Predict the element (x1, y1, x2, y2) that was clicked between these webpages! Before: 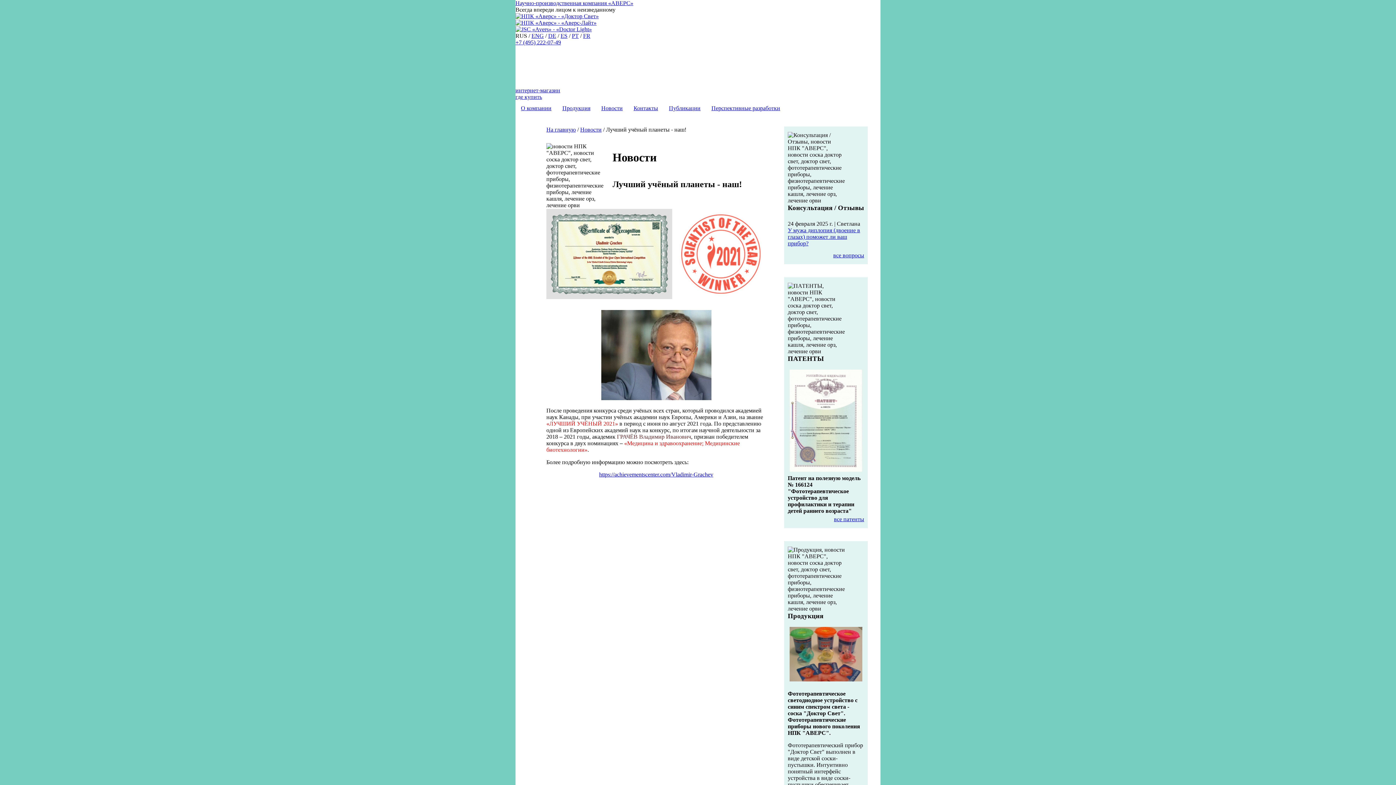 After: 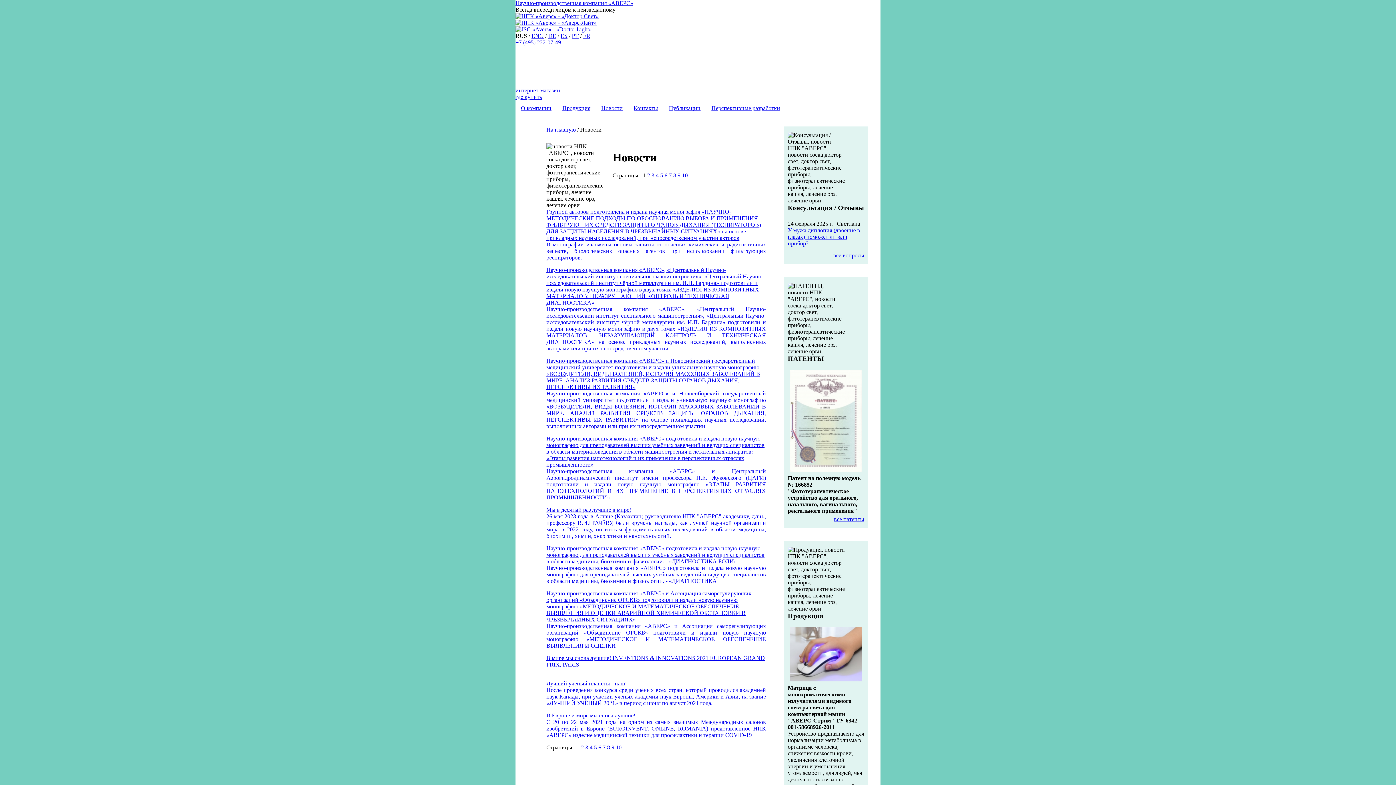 Action: bbox: (580, 126, 601, 132) label: Новости